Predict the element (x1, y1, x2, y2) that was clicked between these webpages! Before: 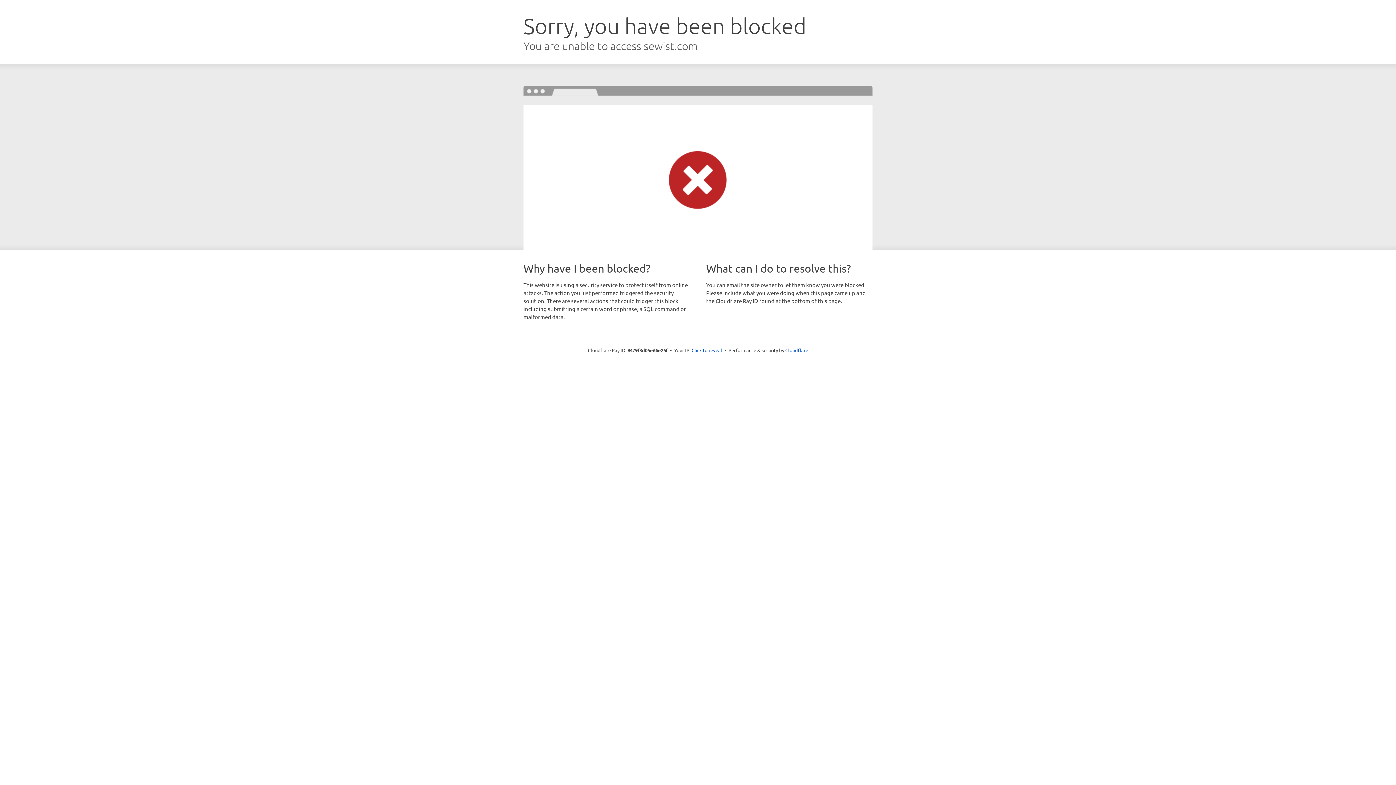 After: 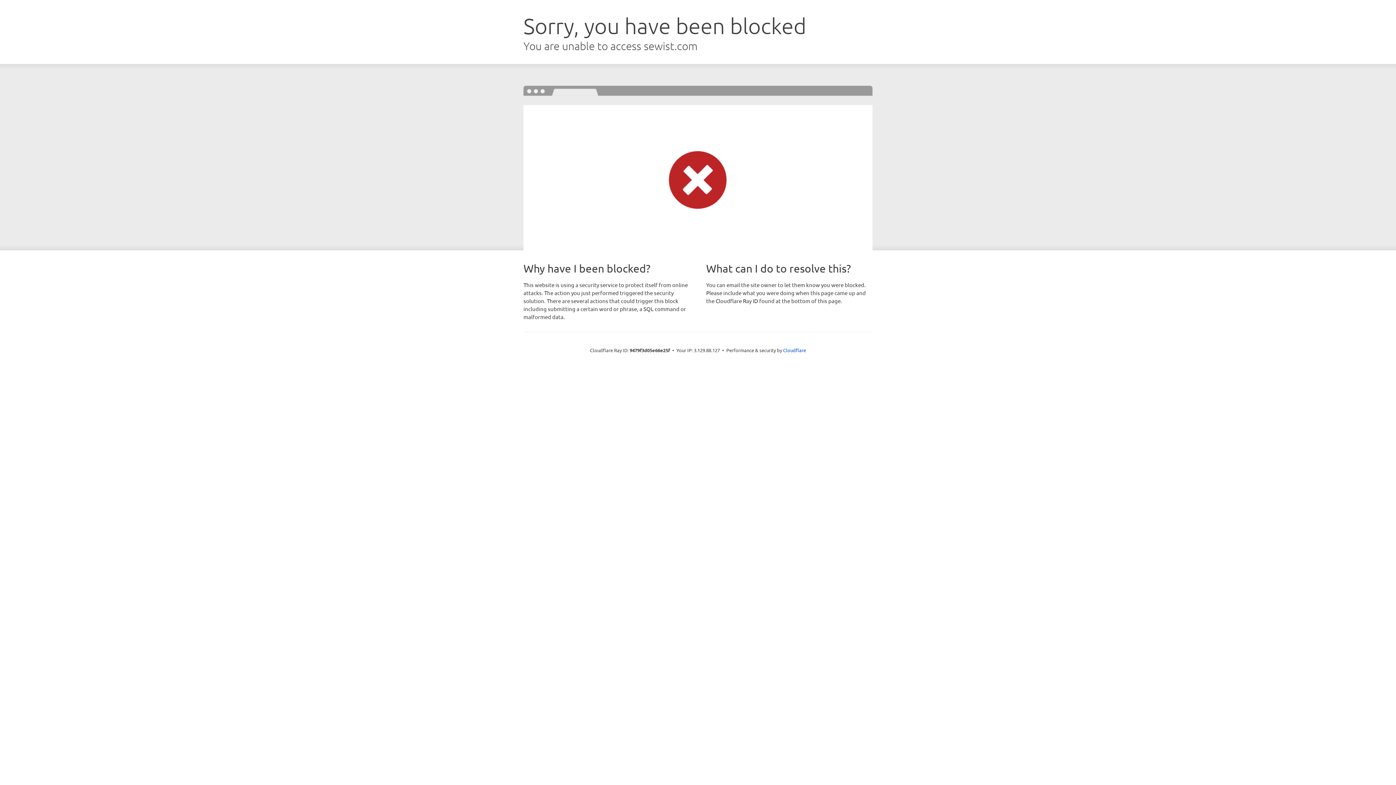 Action: label: Click to reveal bbox: (691, 346, 722, 353)